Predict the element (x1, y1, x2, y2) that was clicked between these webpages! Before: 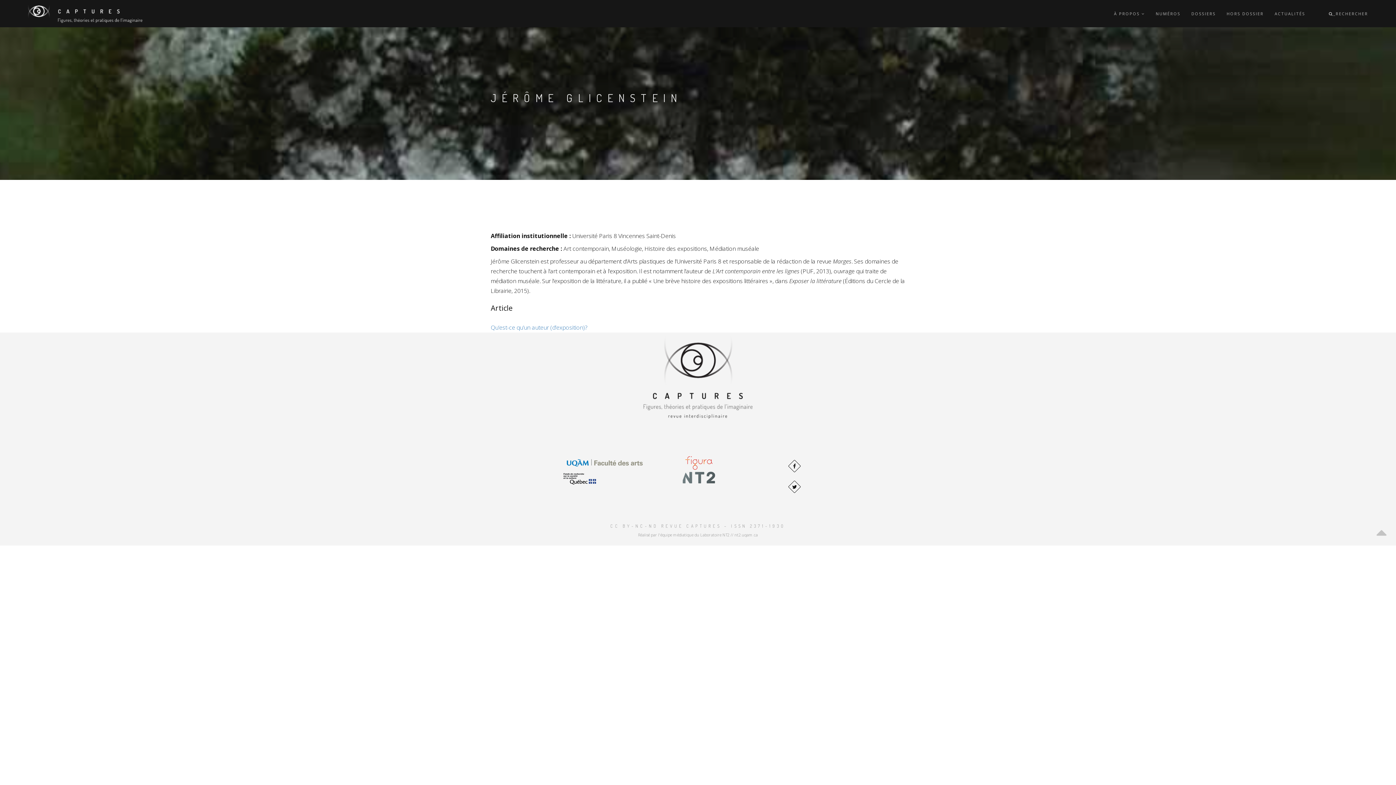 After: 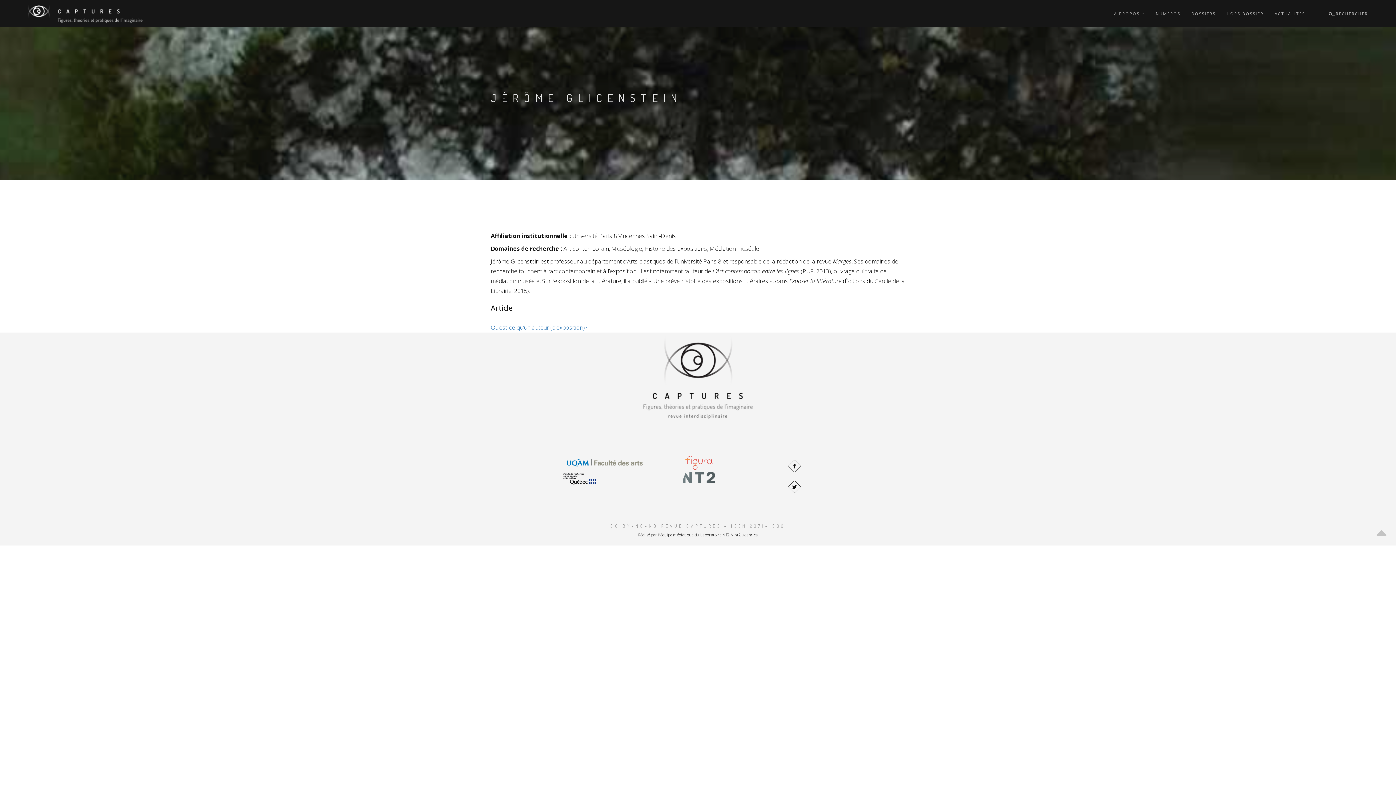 Action: bbox: (638, 532, 758, 537) label: Réalisé par l'équipe médiatique du Laboratoire NT2 // nt2.uqam.ca